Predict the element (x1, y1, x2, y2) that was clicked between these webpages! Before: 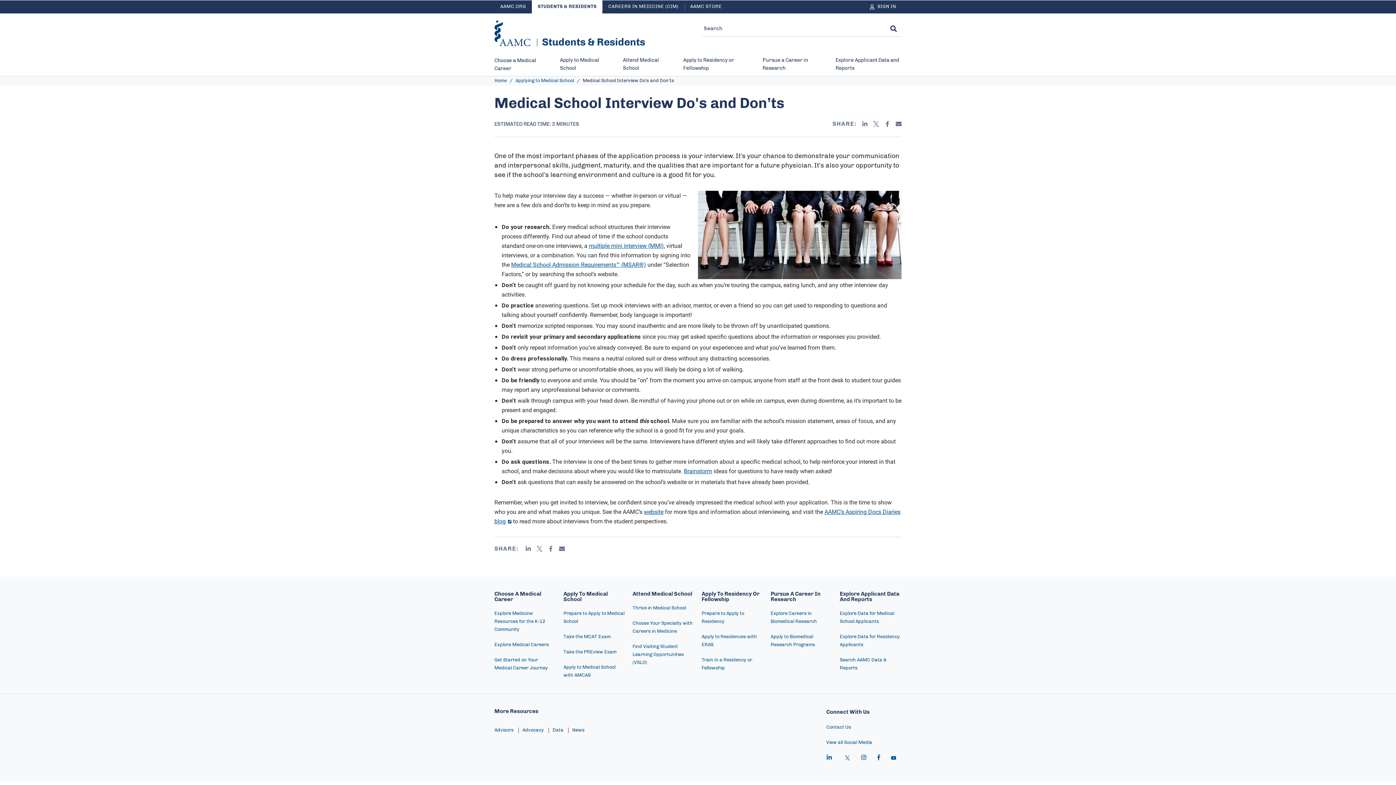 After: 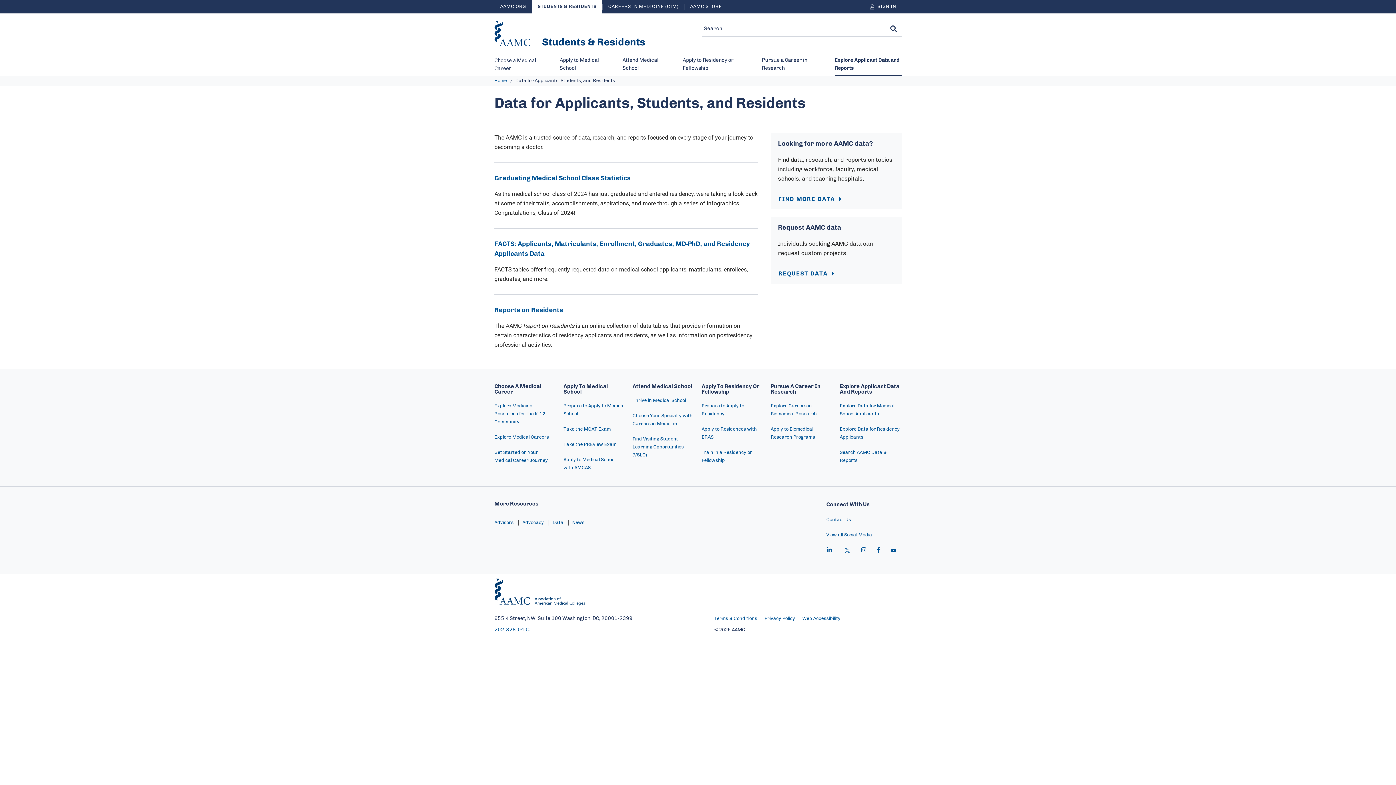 Action: label: Data bbox: (552, 728, 563, 733)